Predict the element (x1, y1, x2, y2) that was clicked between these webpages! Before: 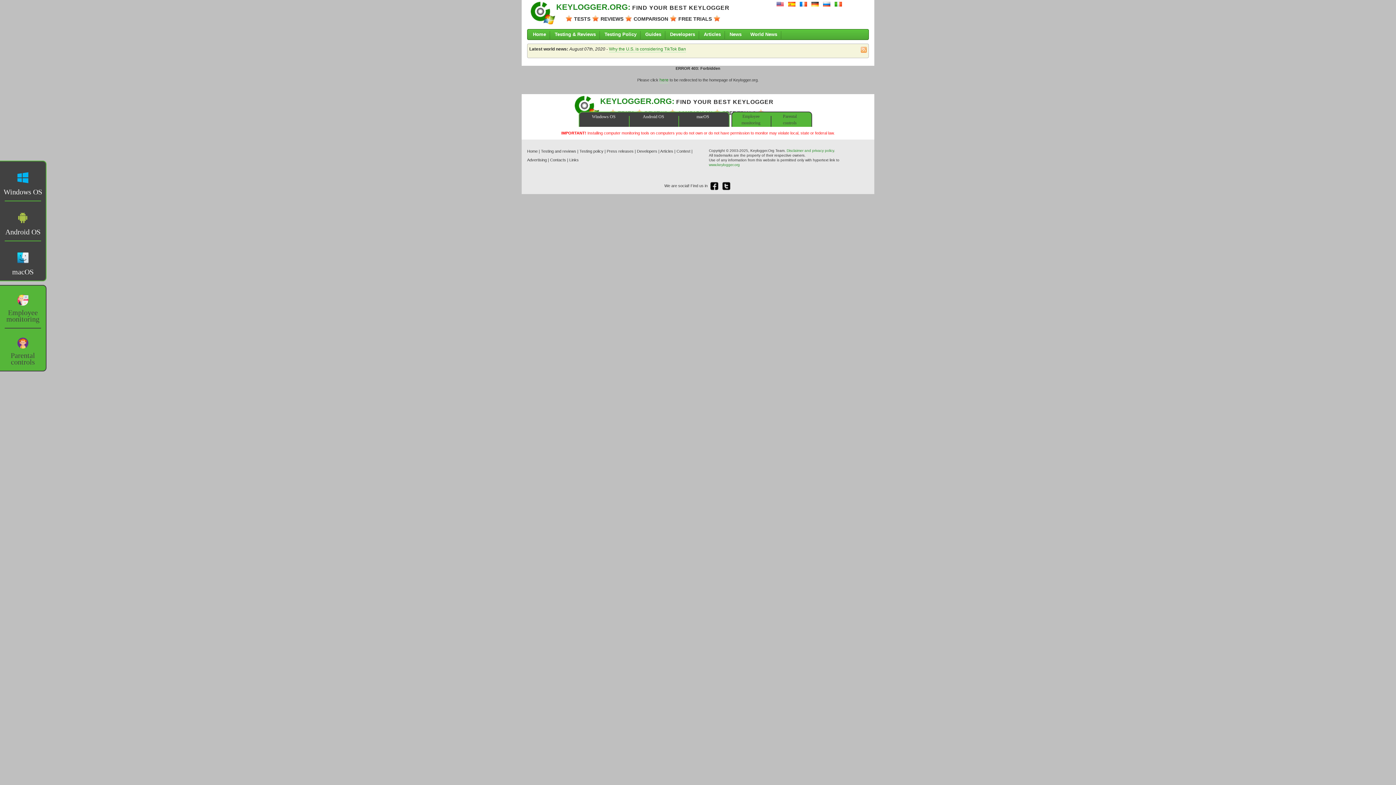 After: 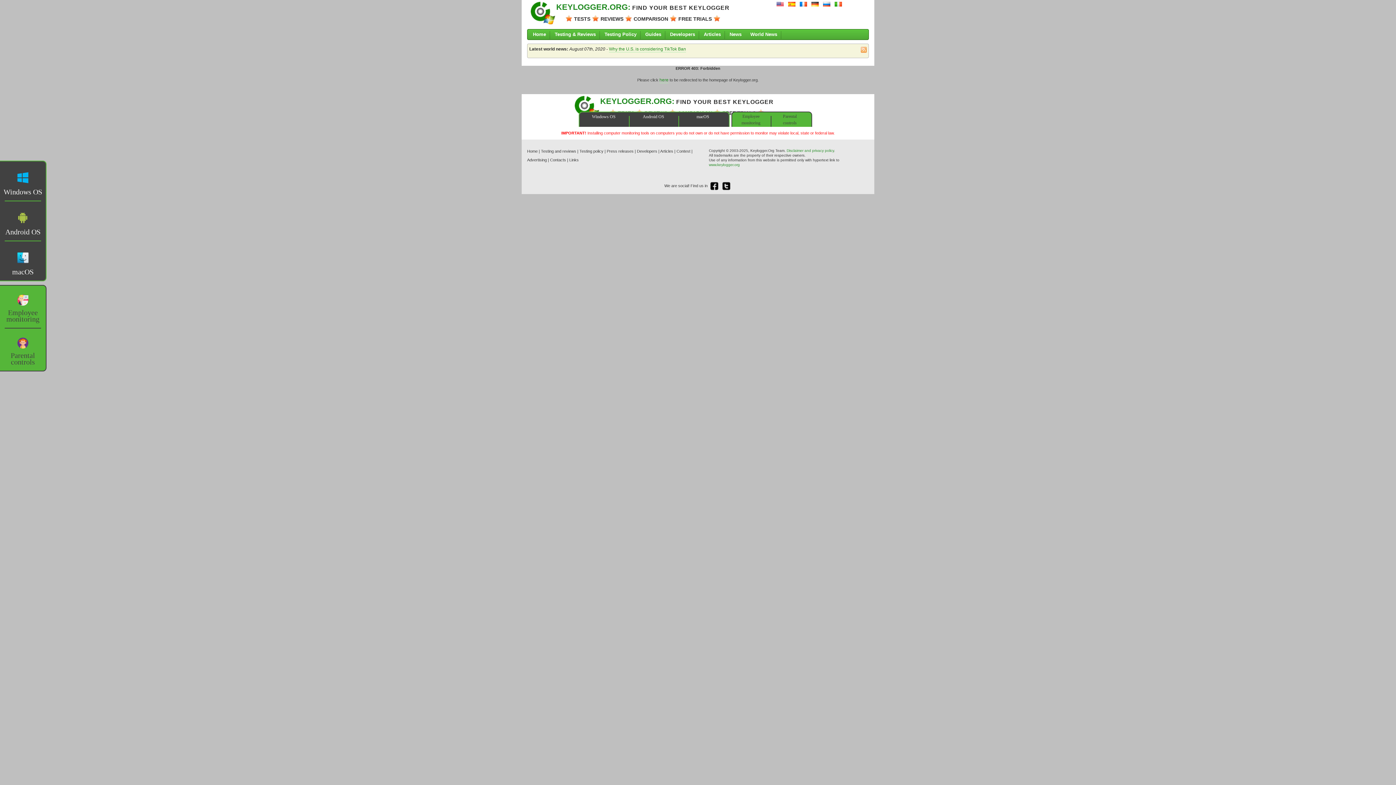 Action: bbox: (746, 30, 781, 39) label: World News